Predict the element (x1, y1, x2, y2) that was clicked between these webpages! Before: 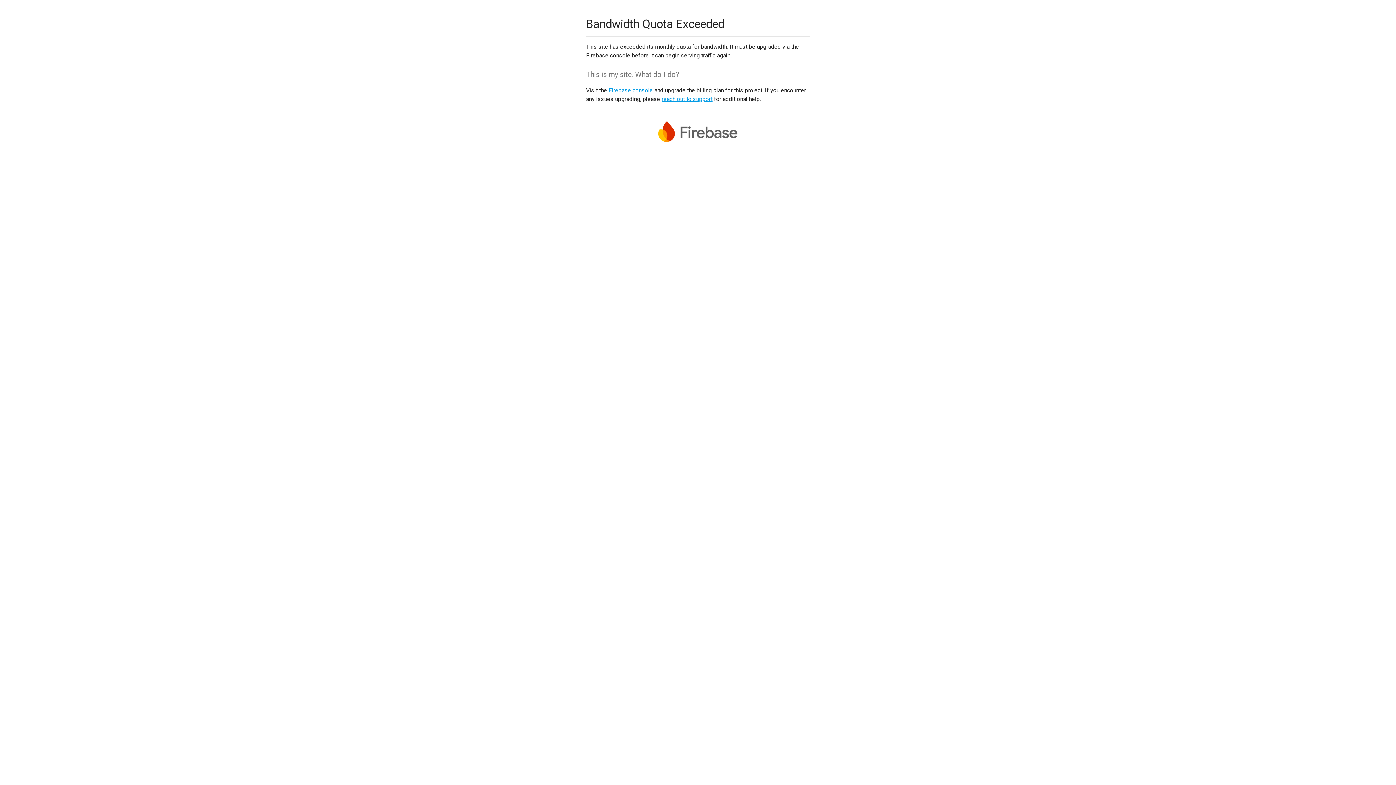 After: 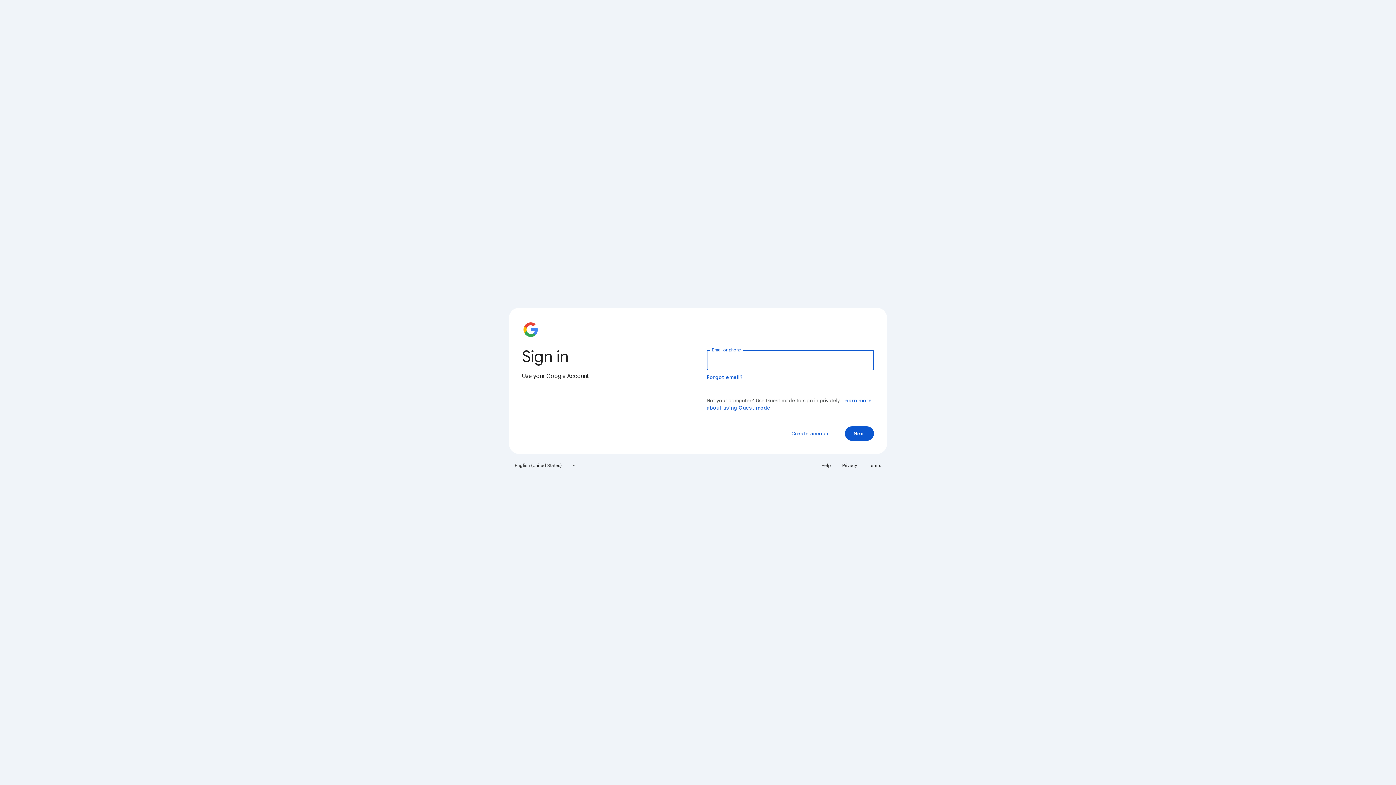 Action: label: Firebase console bbox: (608, 86, 653, 93)